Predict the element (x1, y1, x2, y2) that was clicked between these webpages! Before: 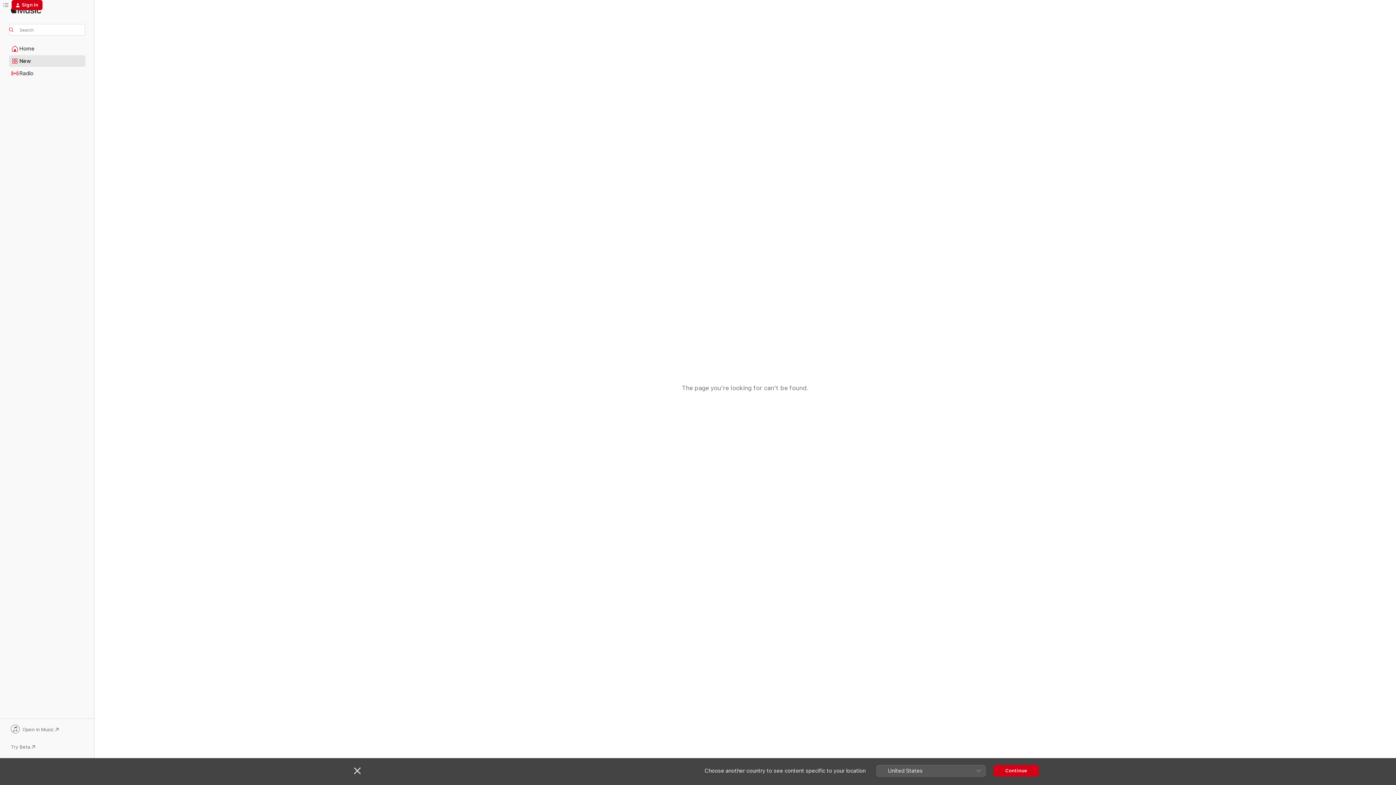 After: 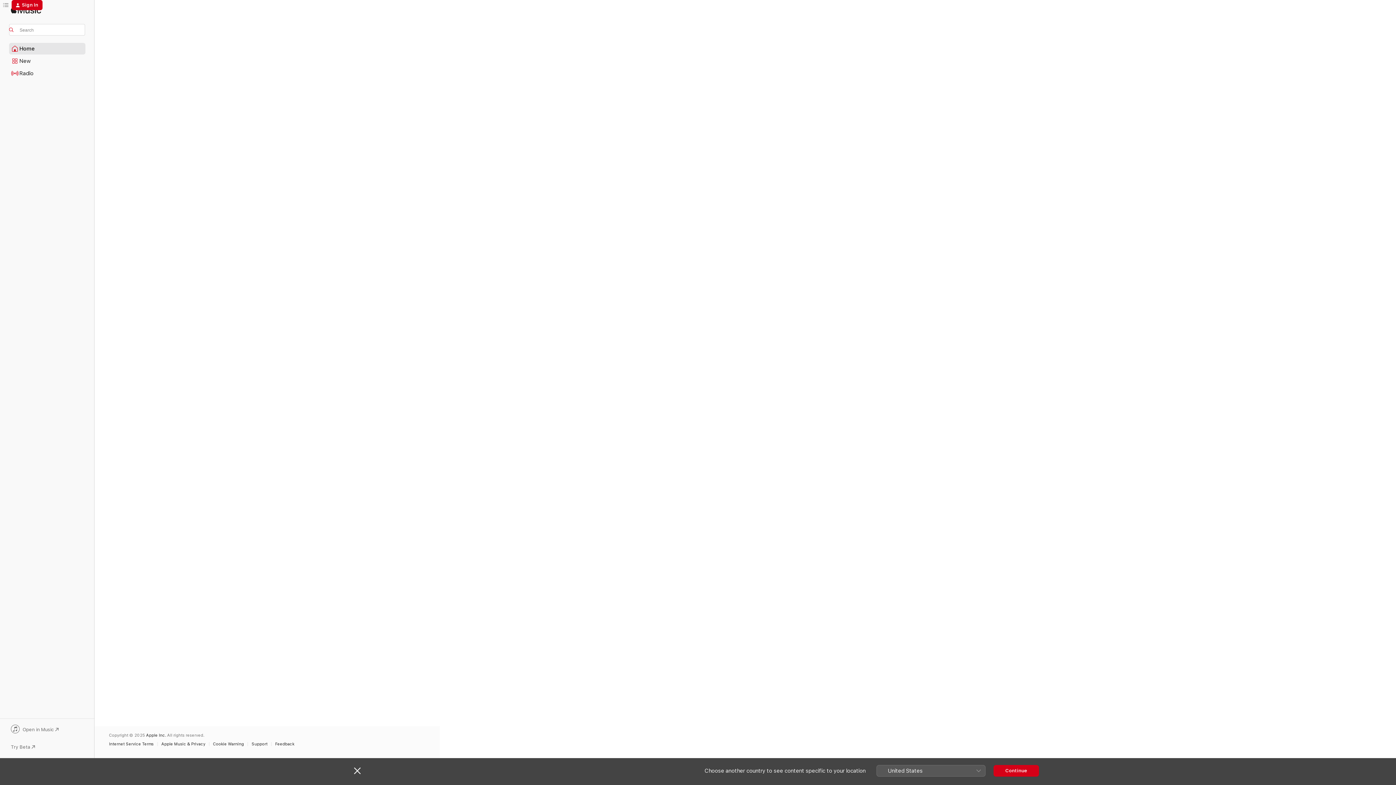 Action: label: Home bbox: (9, 43, 85, 54)